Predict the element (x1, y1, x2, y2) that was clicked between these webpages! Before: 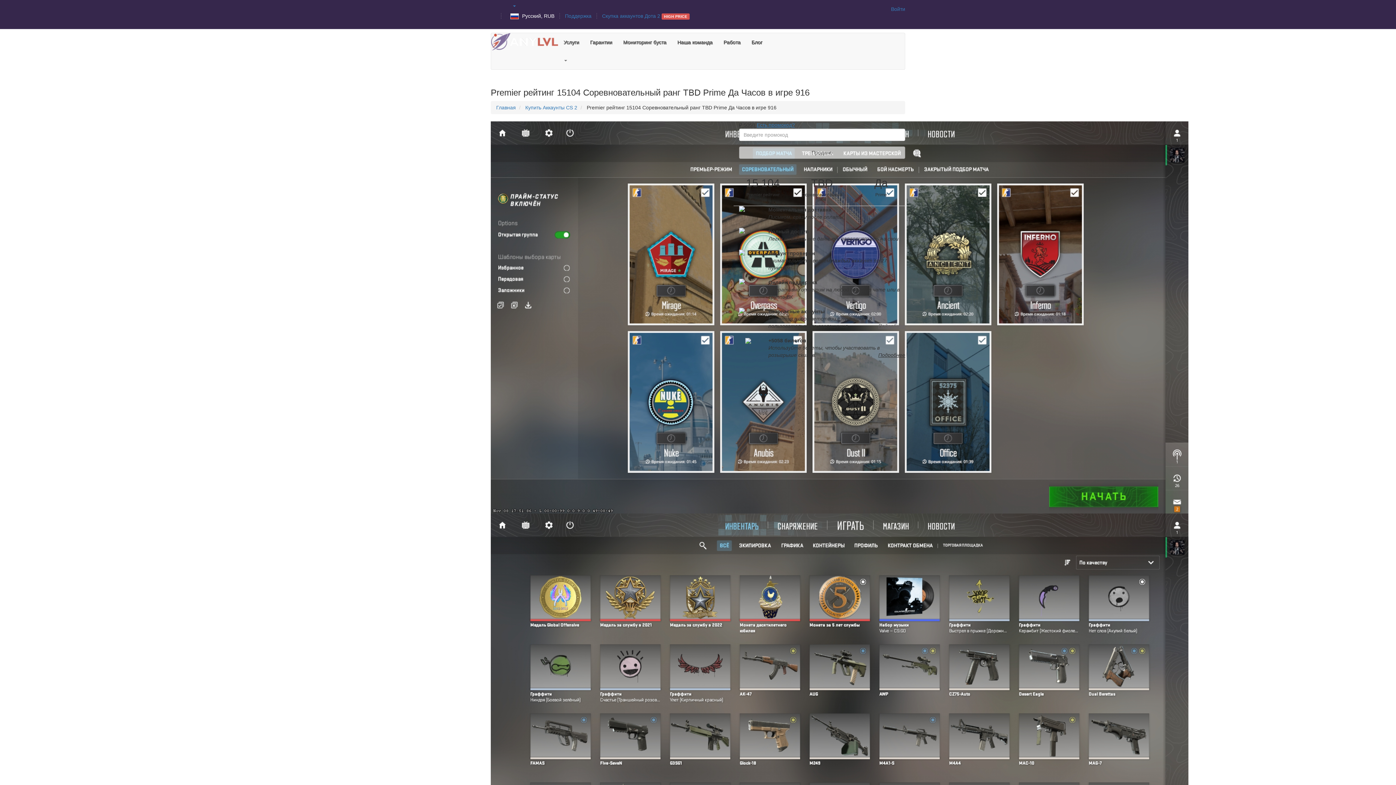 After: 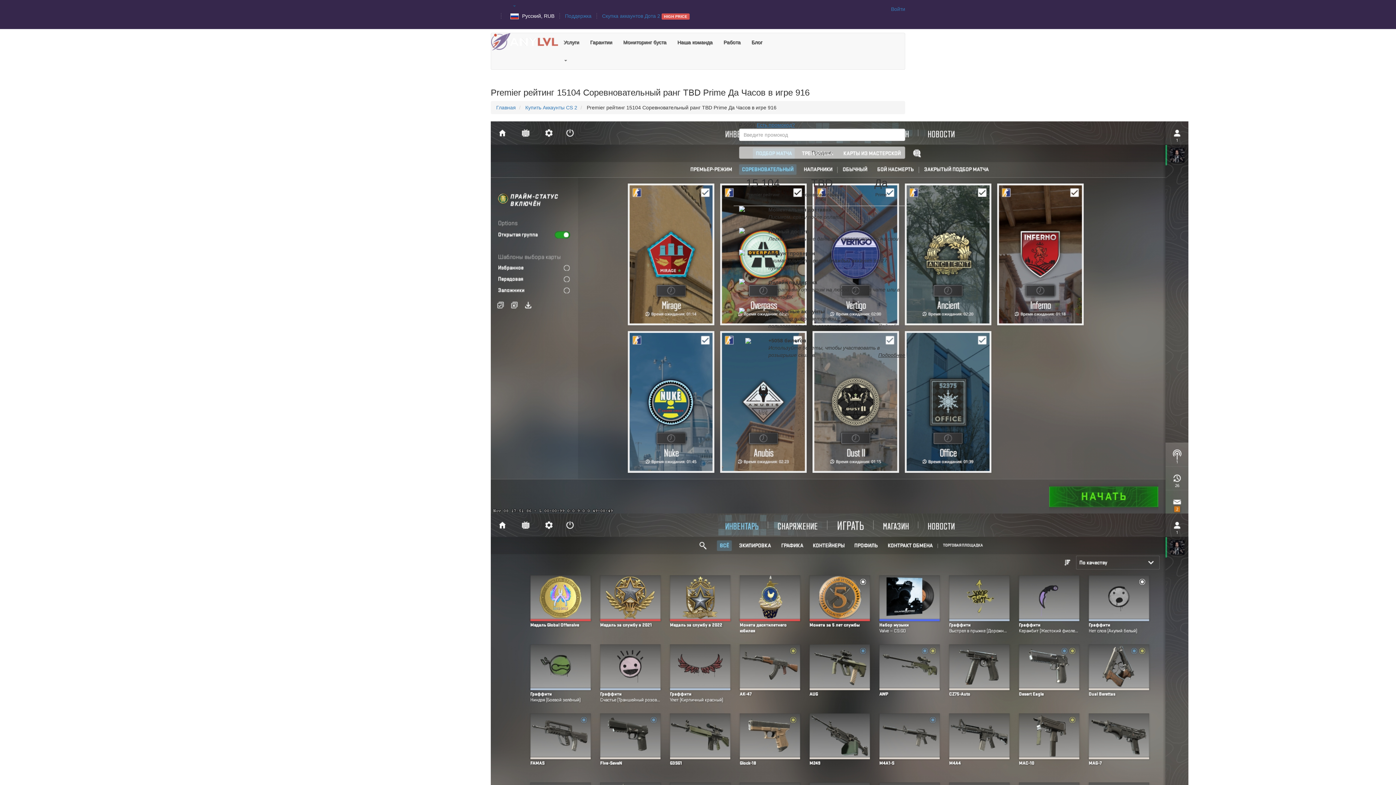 Action: bbox: (512, 5, 554, 6)